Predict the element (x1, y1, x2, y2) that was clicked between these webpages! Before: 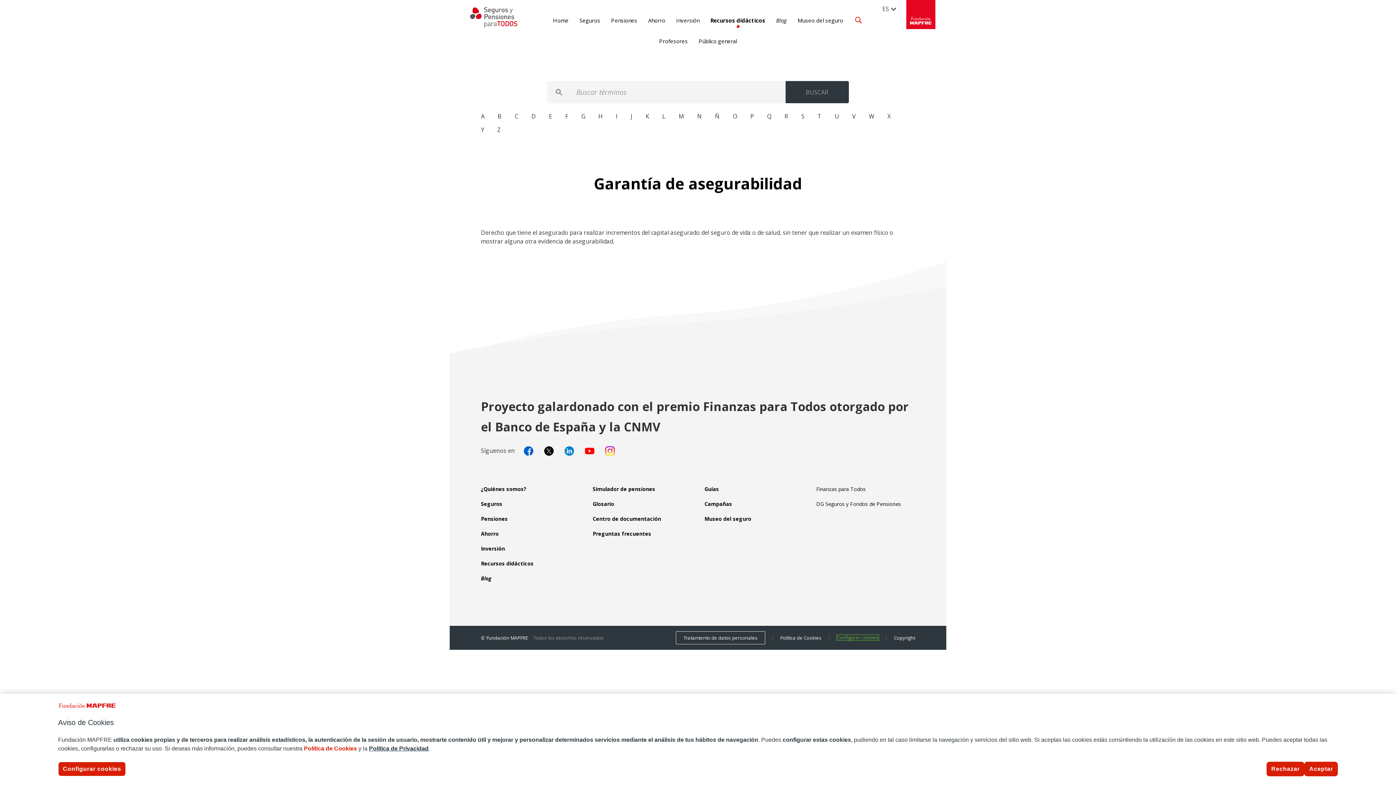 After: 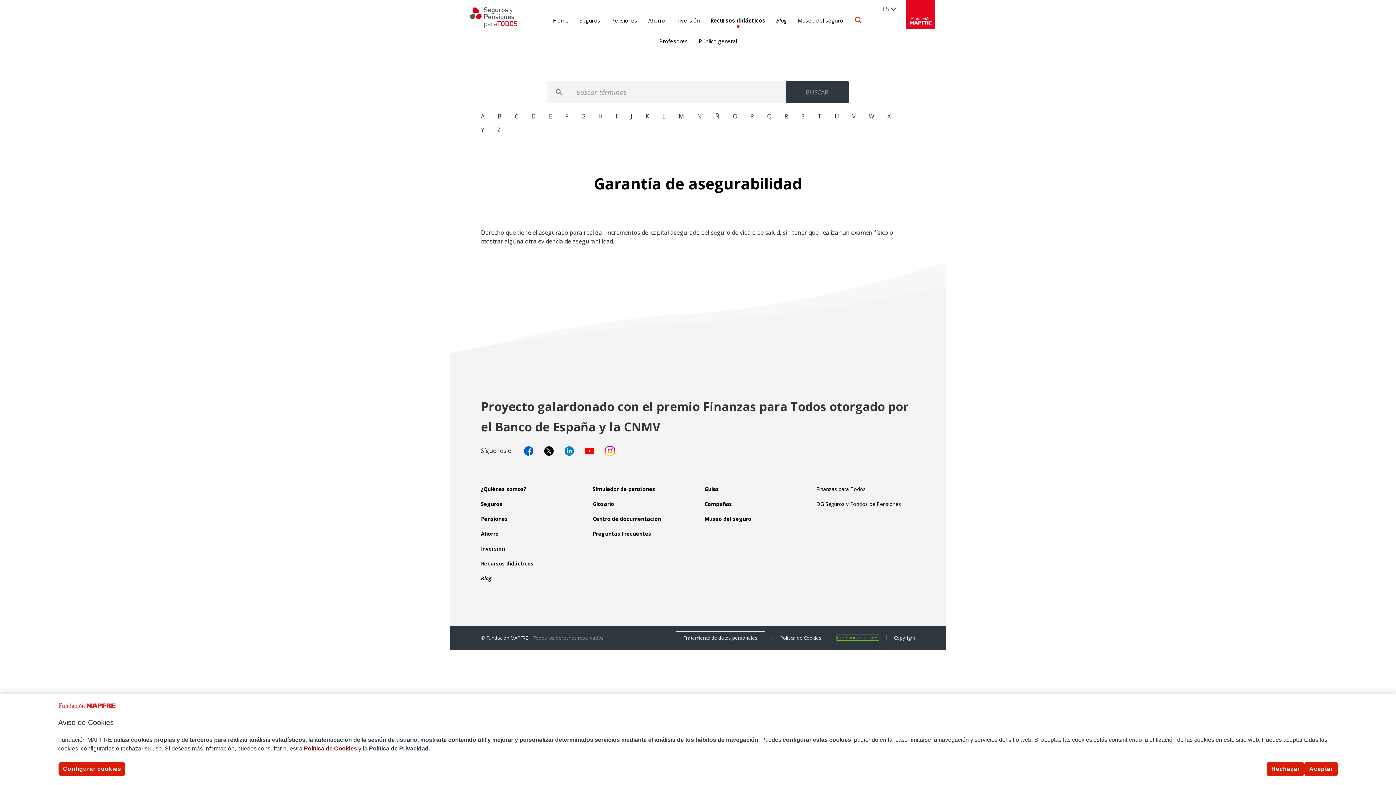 Action: bbox: (304, 745, 357, 752) label: Política de Cookies